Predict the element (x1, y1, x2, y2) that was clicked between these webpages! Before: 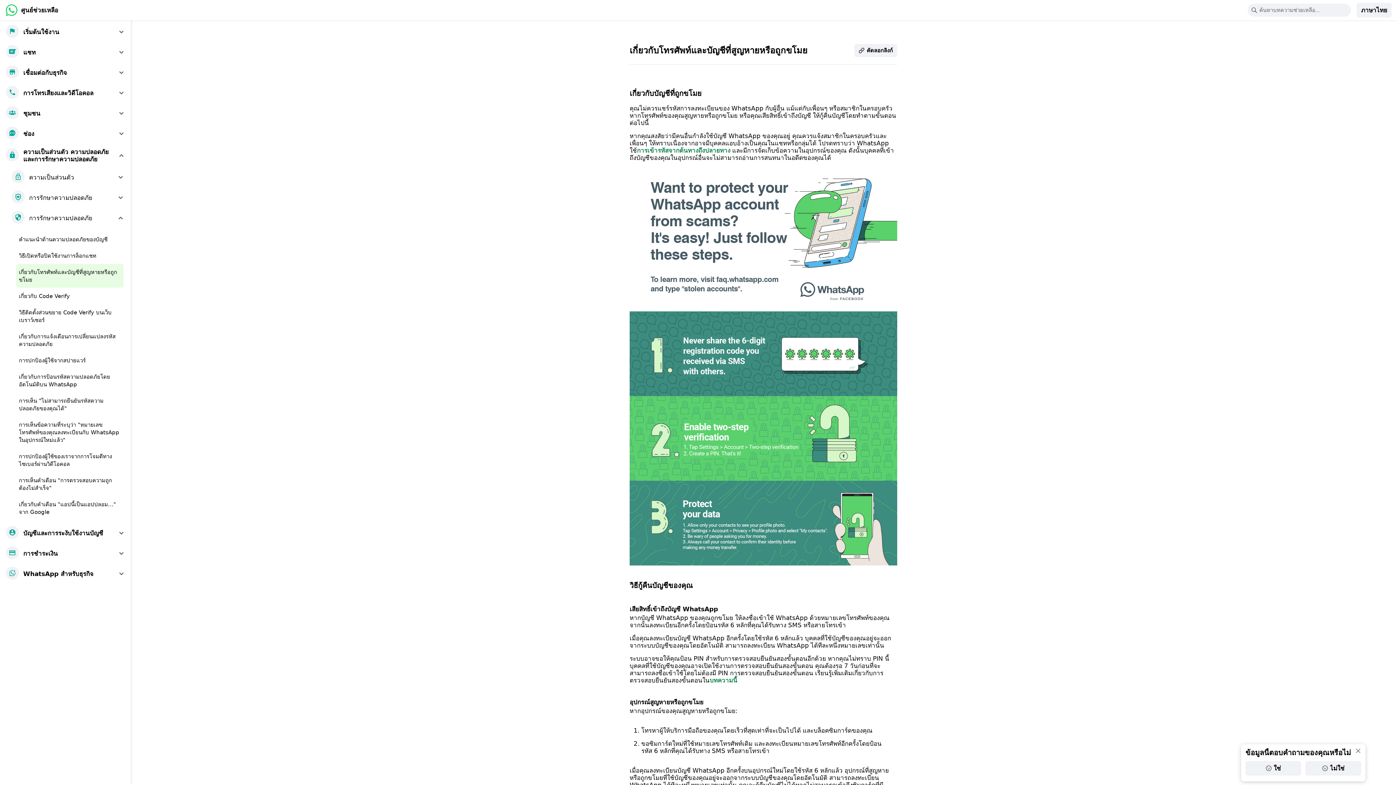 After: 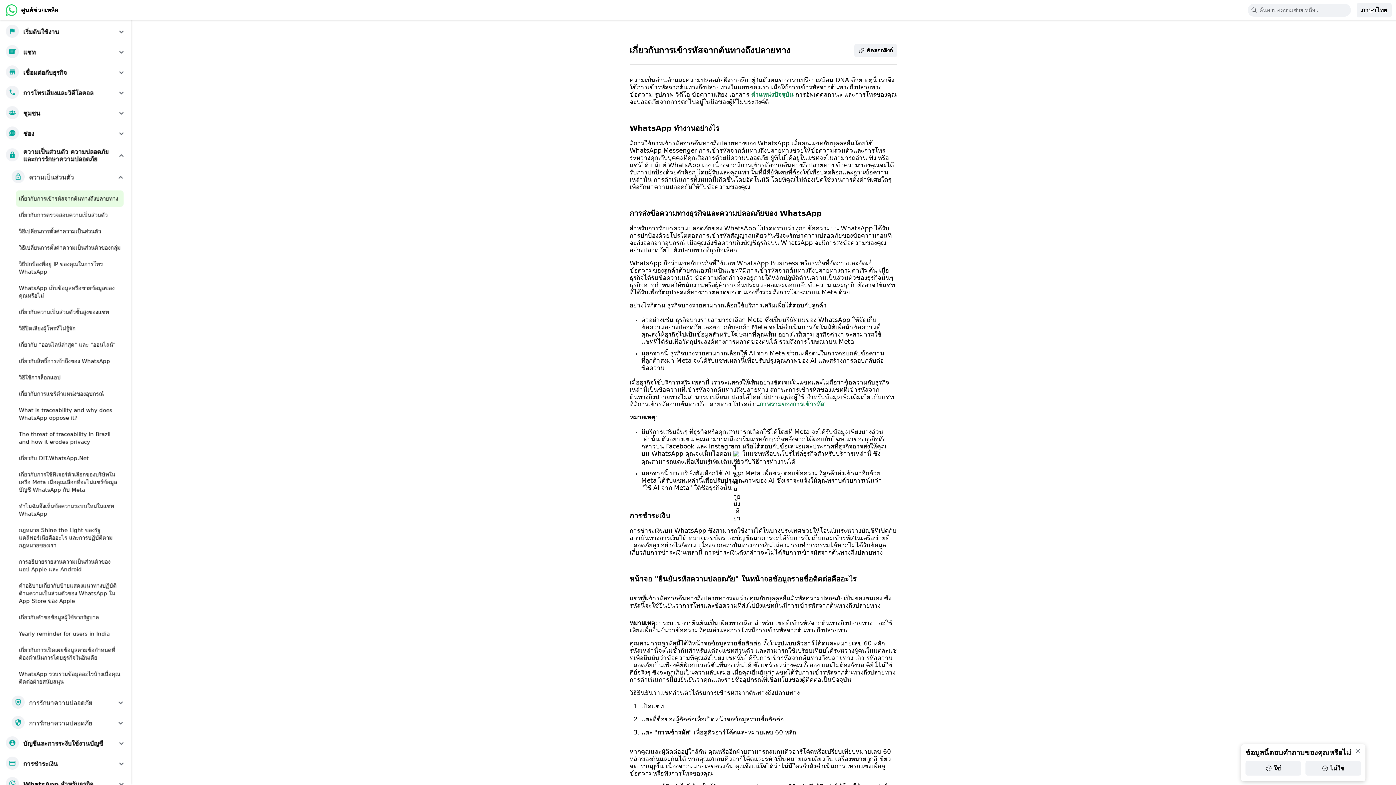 Action: label: การเข้ารหัสจากต้นทางถึงปลายทาง bbox: (637, 146, 730, 154)